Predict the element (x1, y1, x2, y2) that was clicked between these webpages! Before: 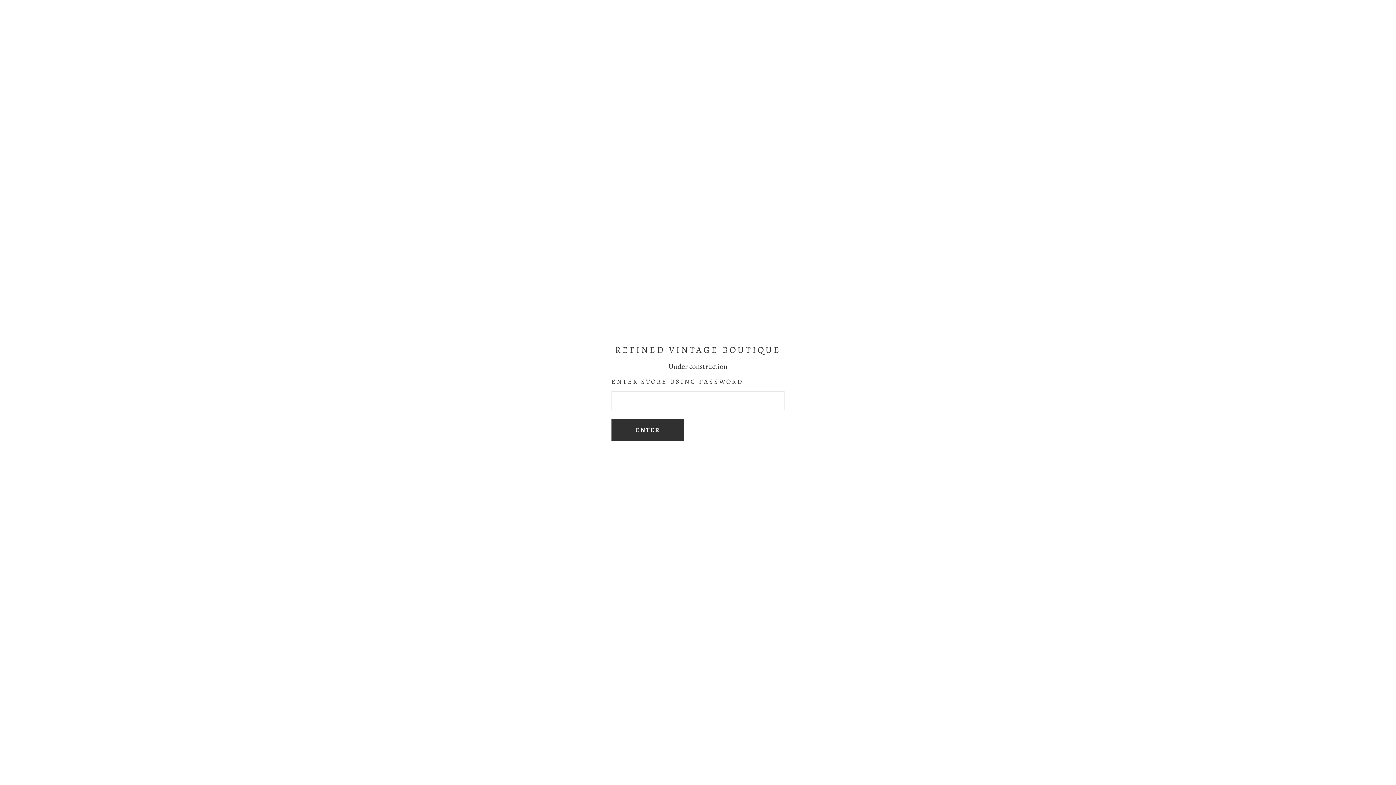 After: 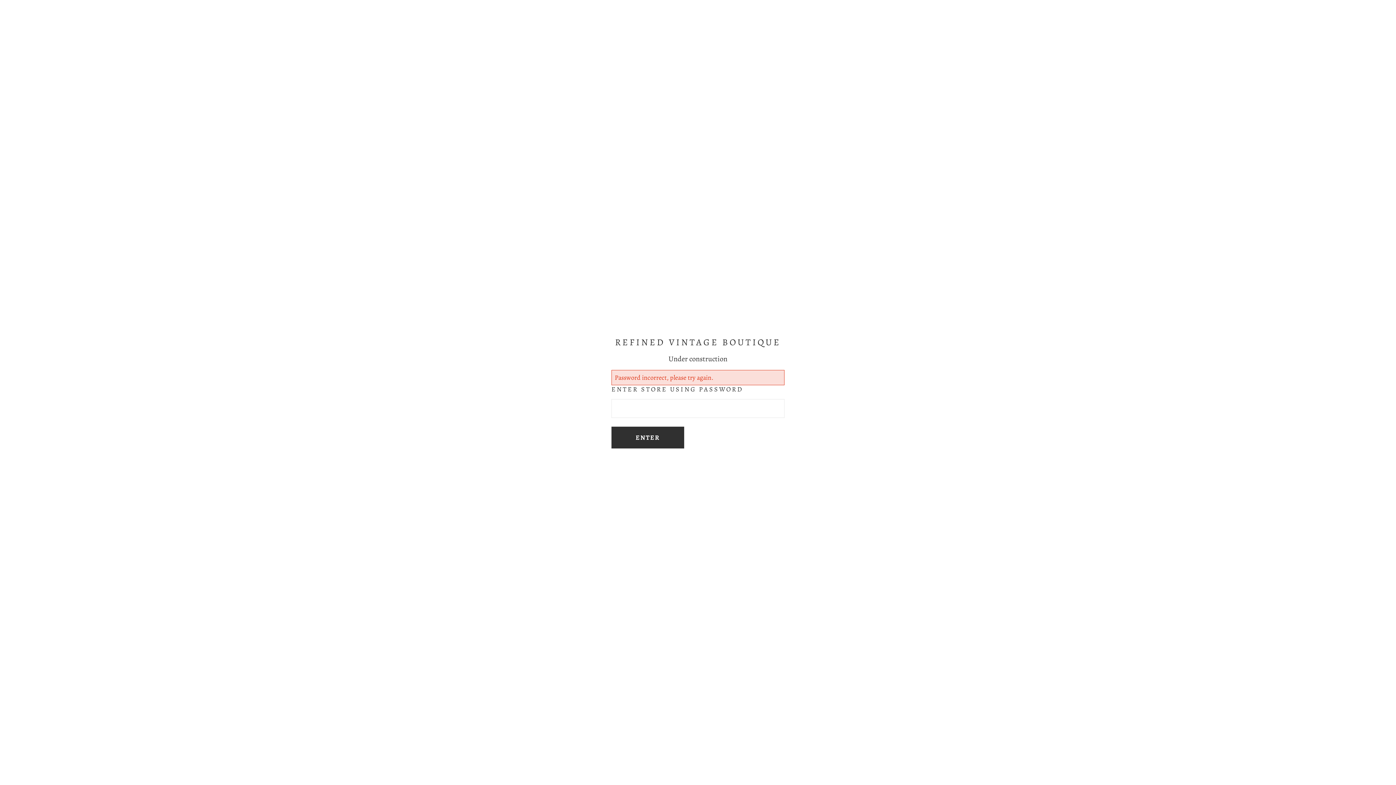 Action: bbox: (611, 419, 684, 440) label: Enter